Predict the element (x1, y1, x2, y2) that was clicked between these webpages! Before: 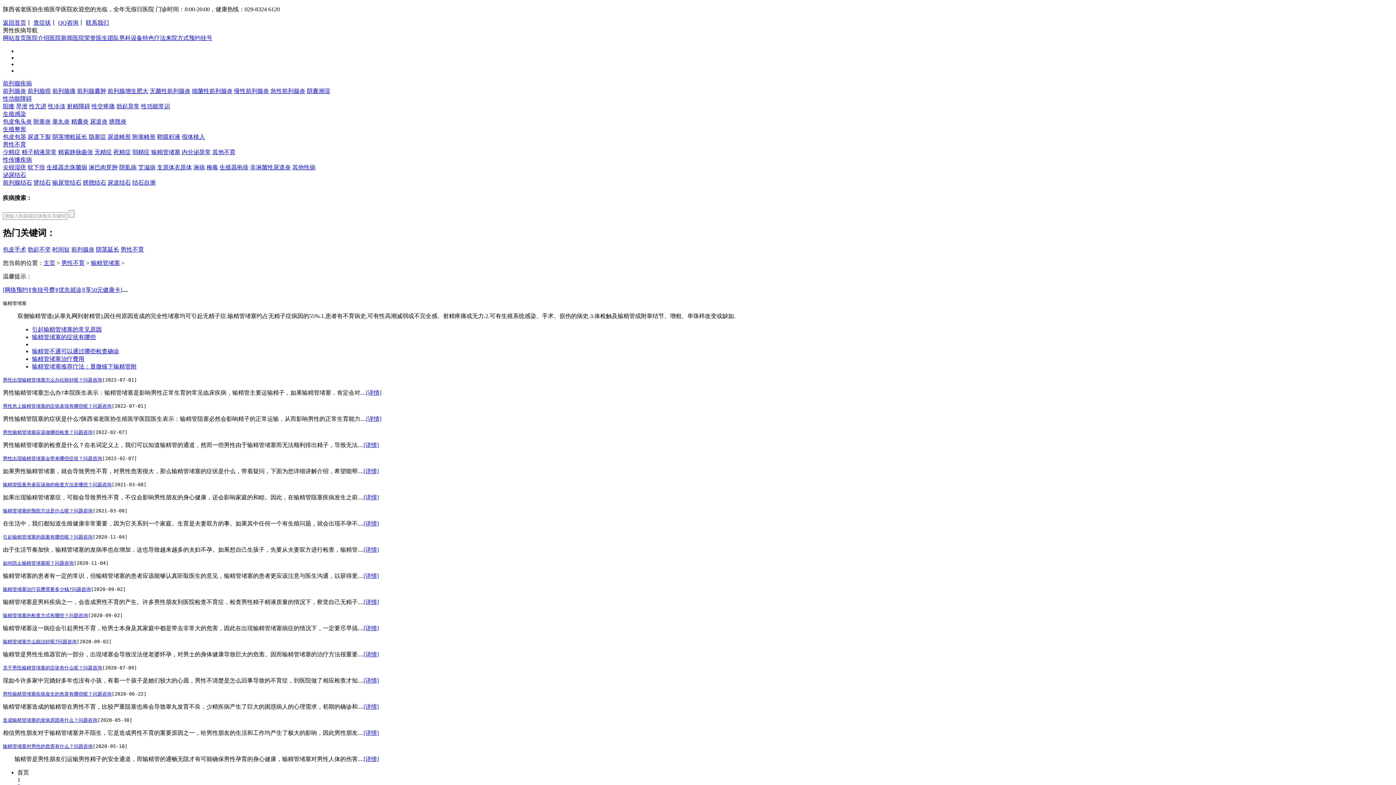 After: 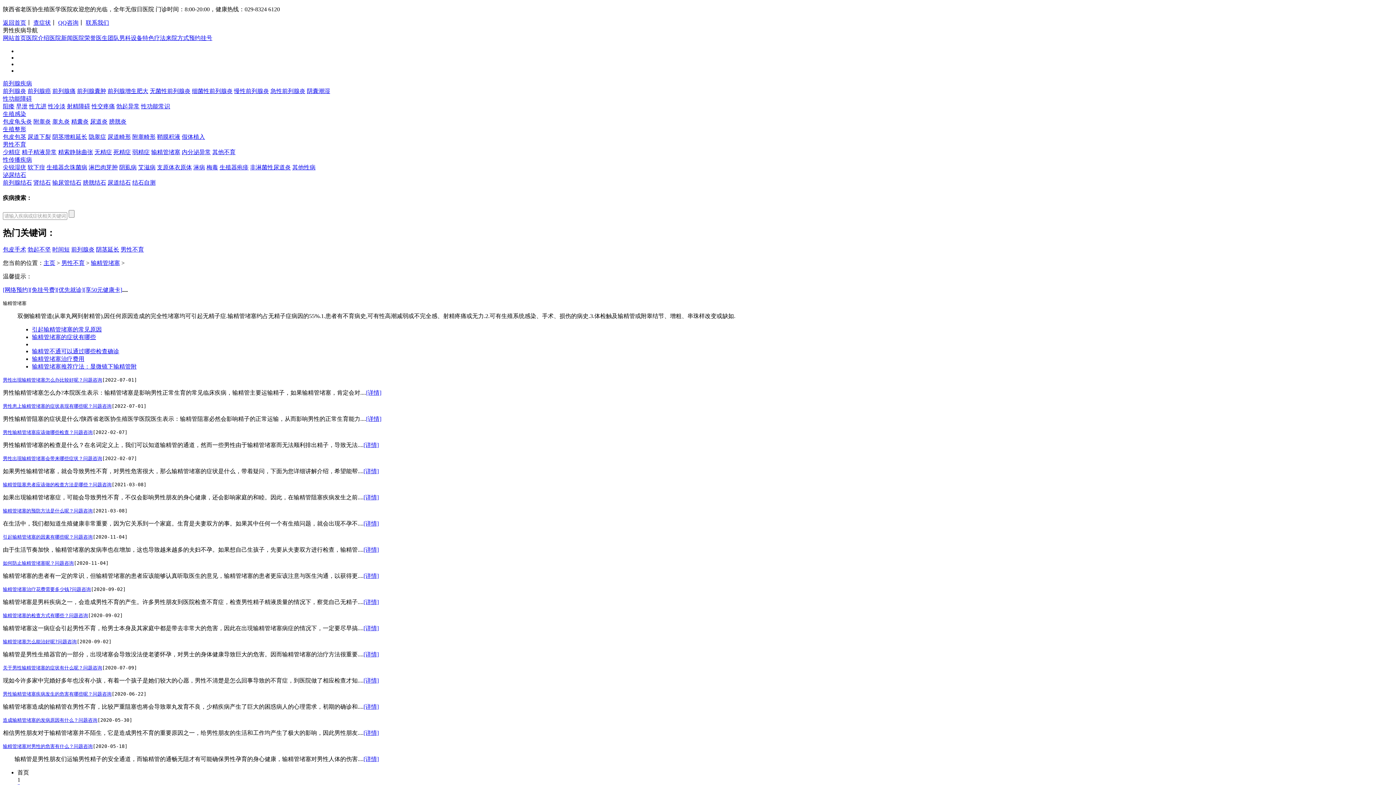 Action: bbox: (2, 429, 73, 435) label: 男性输精管堵塞应该做哪些检查？